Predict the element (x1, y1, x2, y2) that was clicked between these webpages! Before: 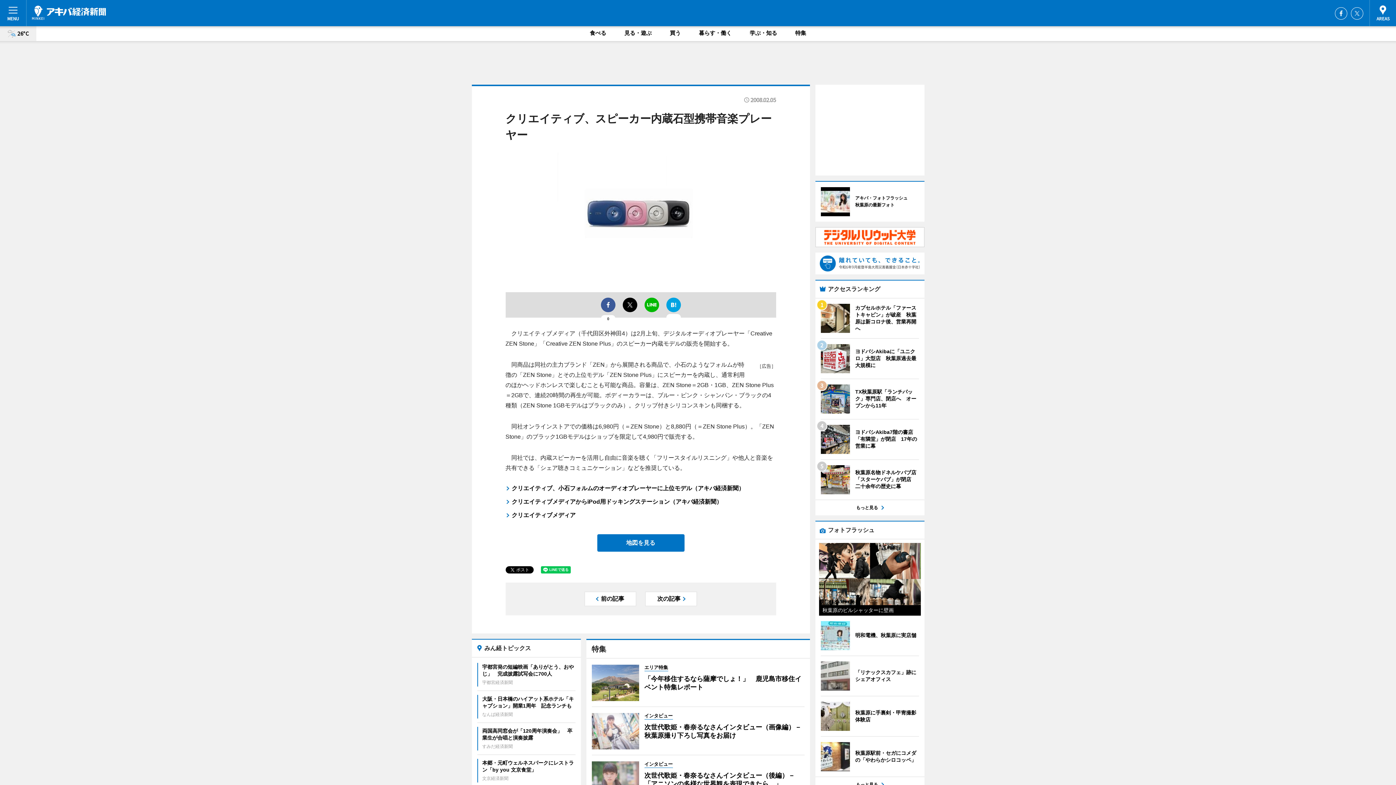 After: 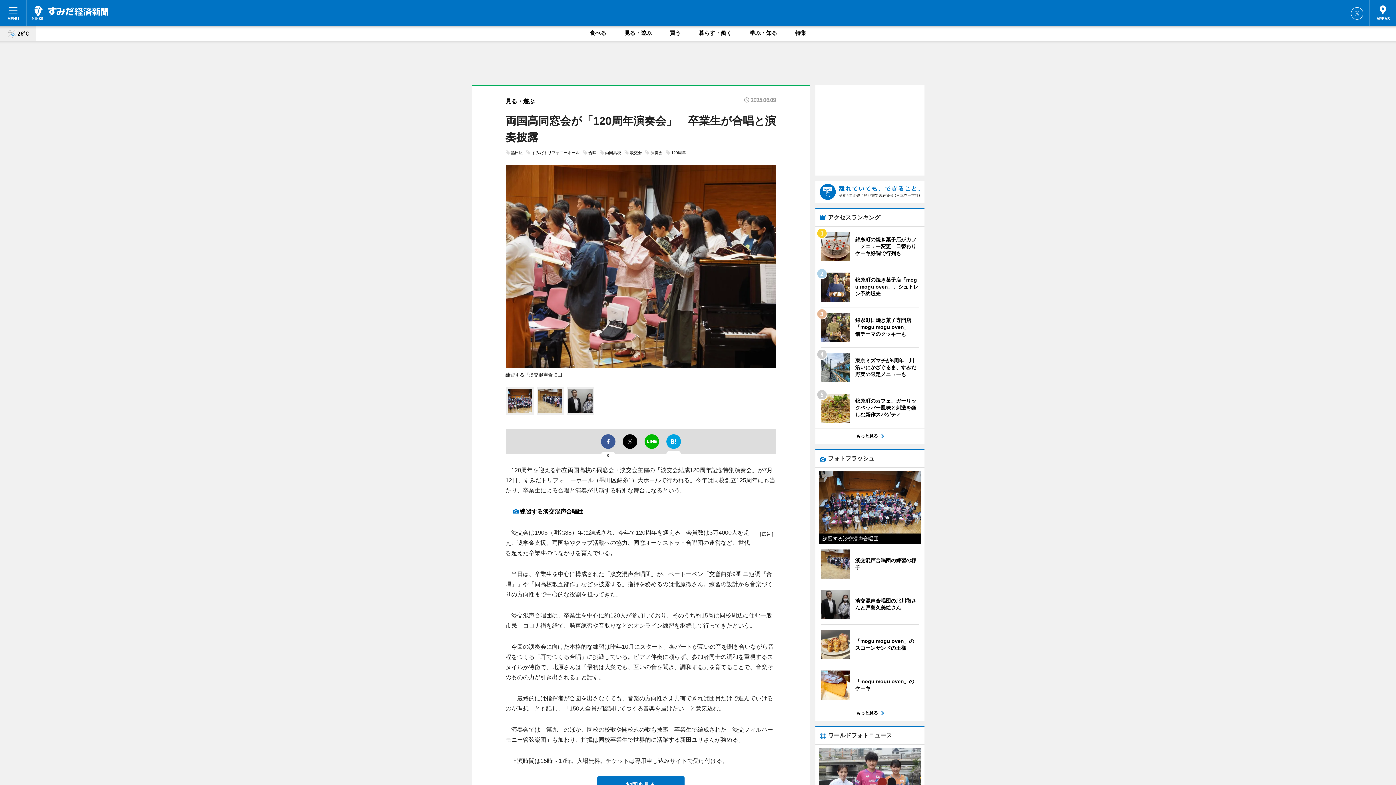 Action: label: 両国高同窓会が「120周年演奏会」　卒業生が合唱と演奏披露
すみだ経済新聞 bbox: (477, 727, 575, 751)